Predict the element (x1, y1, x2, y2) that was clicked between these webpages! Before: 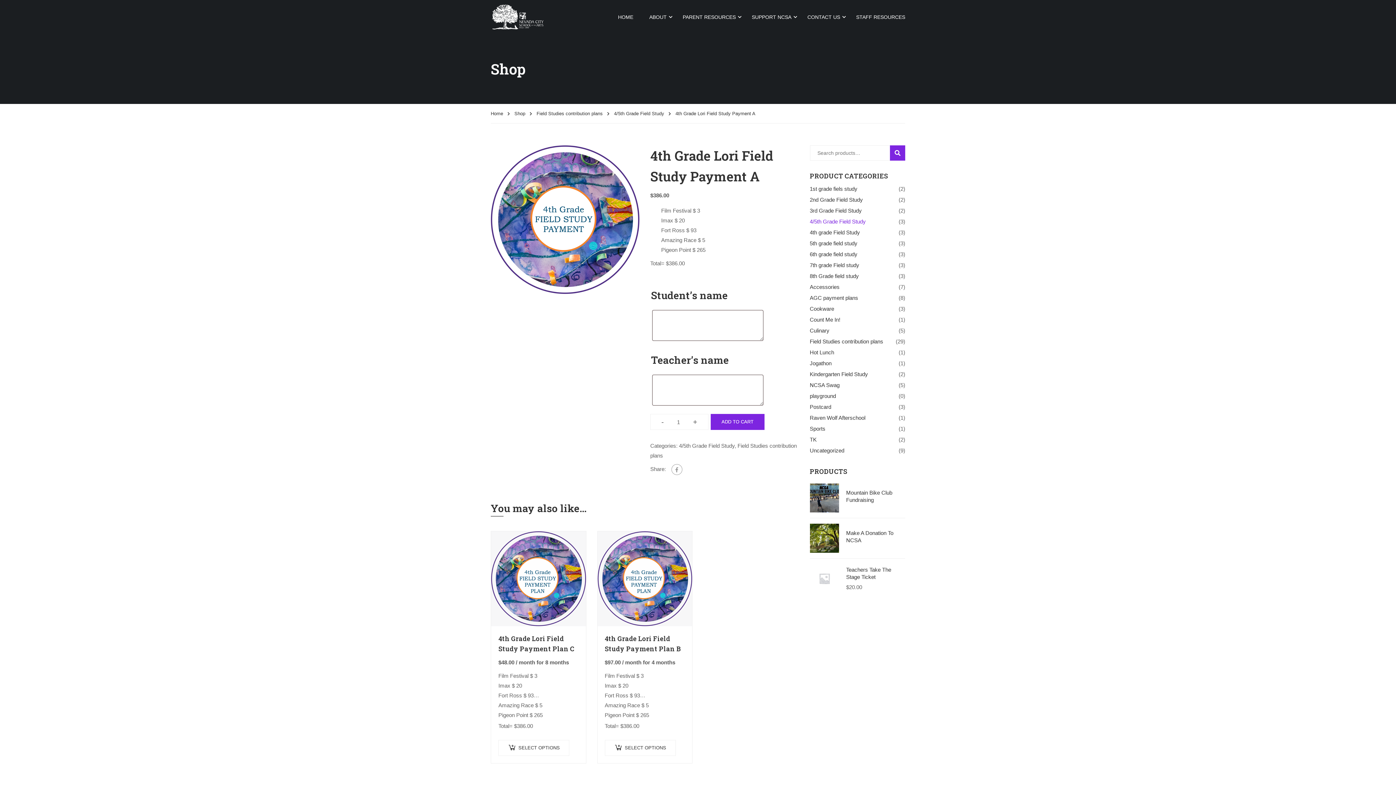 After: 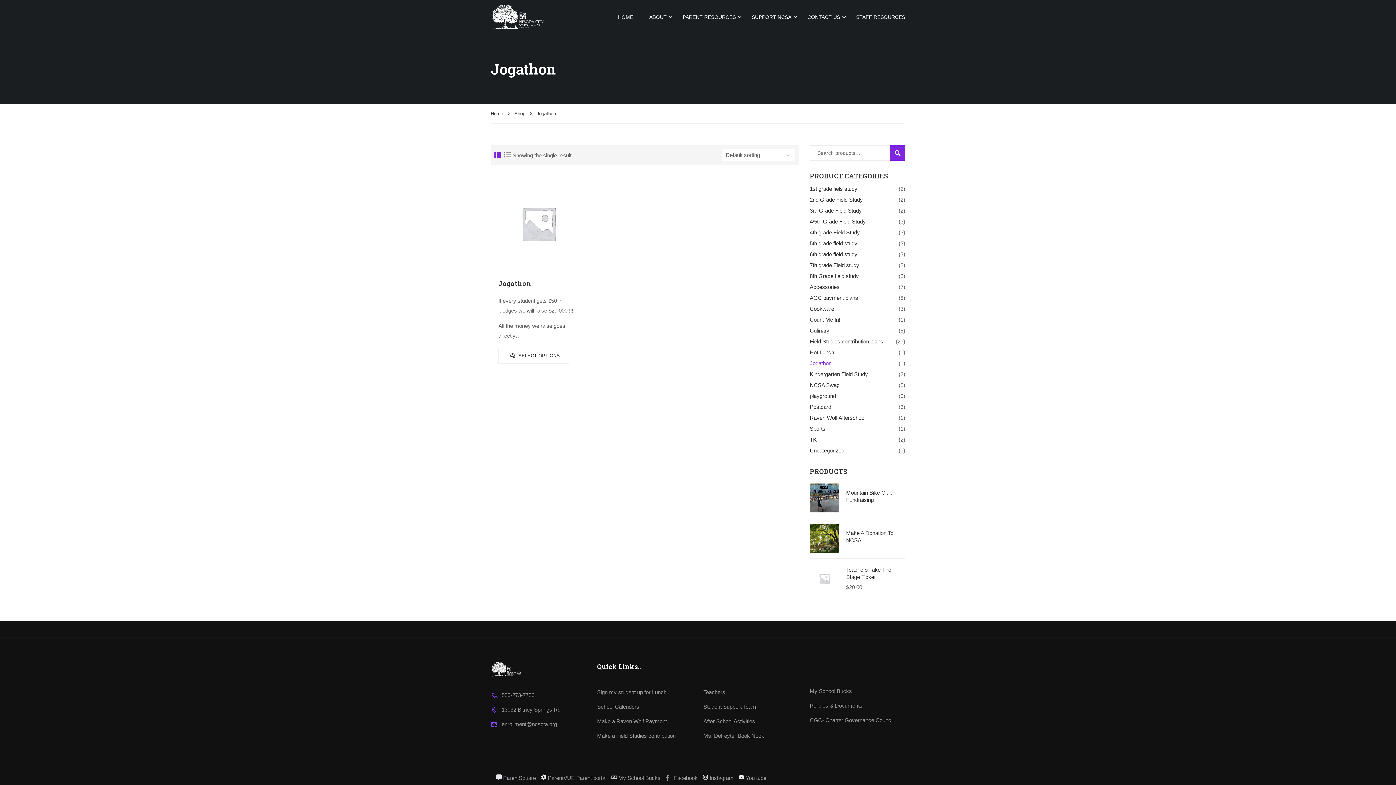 Action: label: Jogathon bbox: (810, 360, 831, 366)